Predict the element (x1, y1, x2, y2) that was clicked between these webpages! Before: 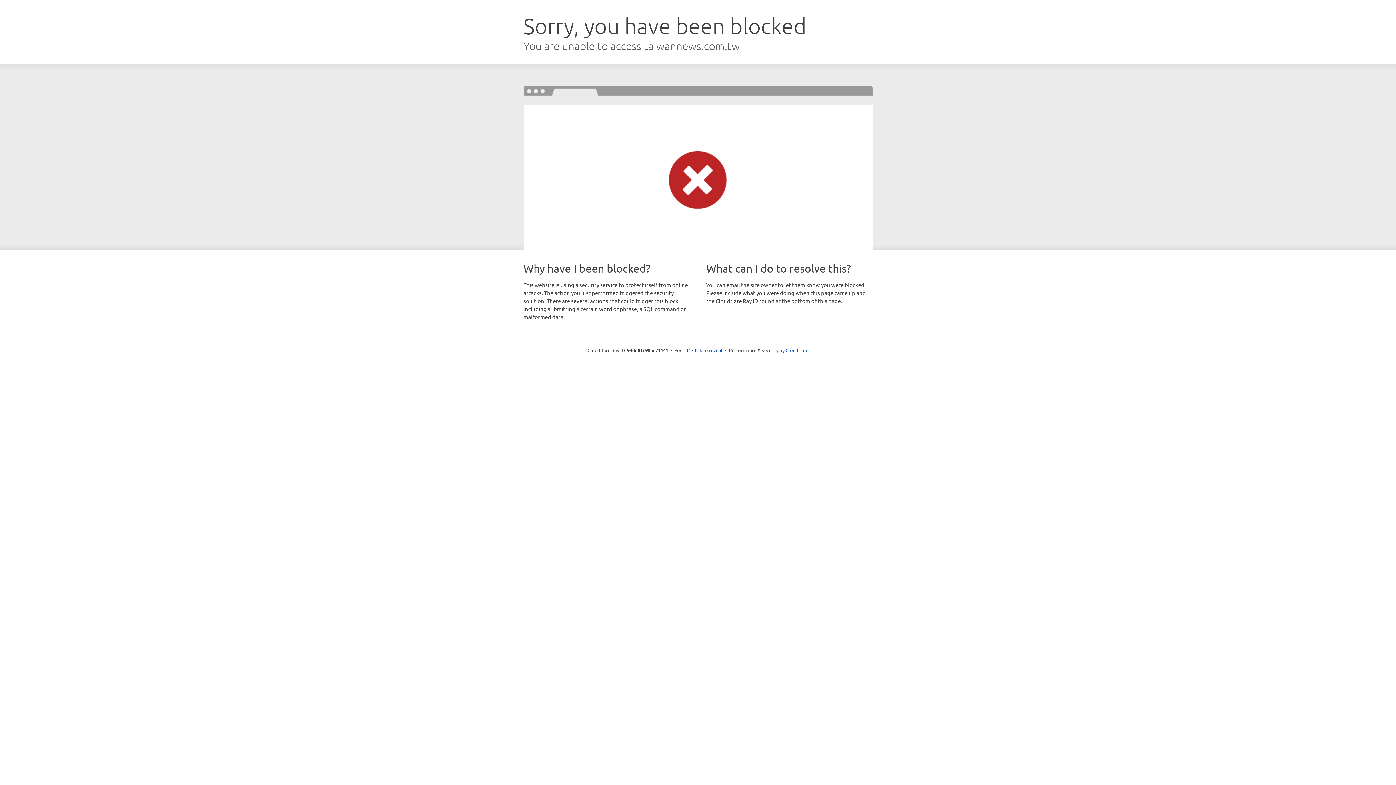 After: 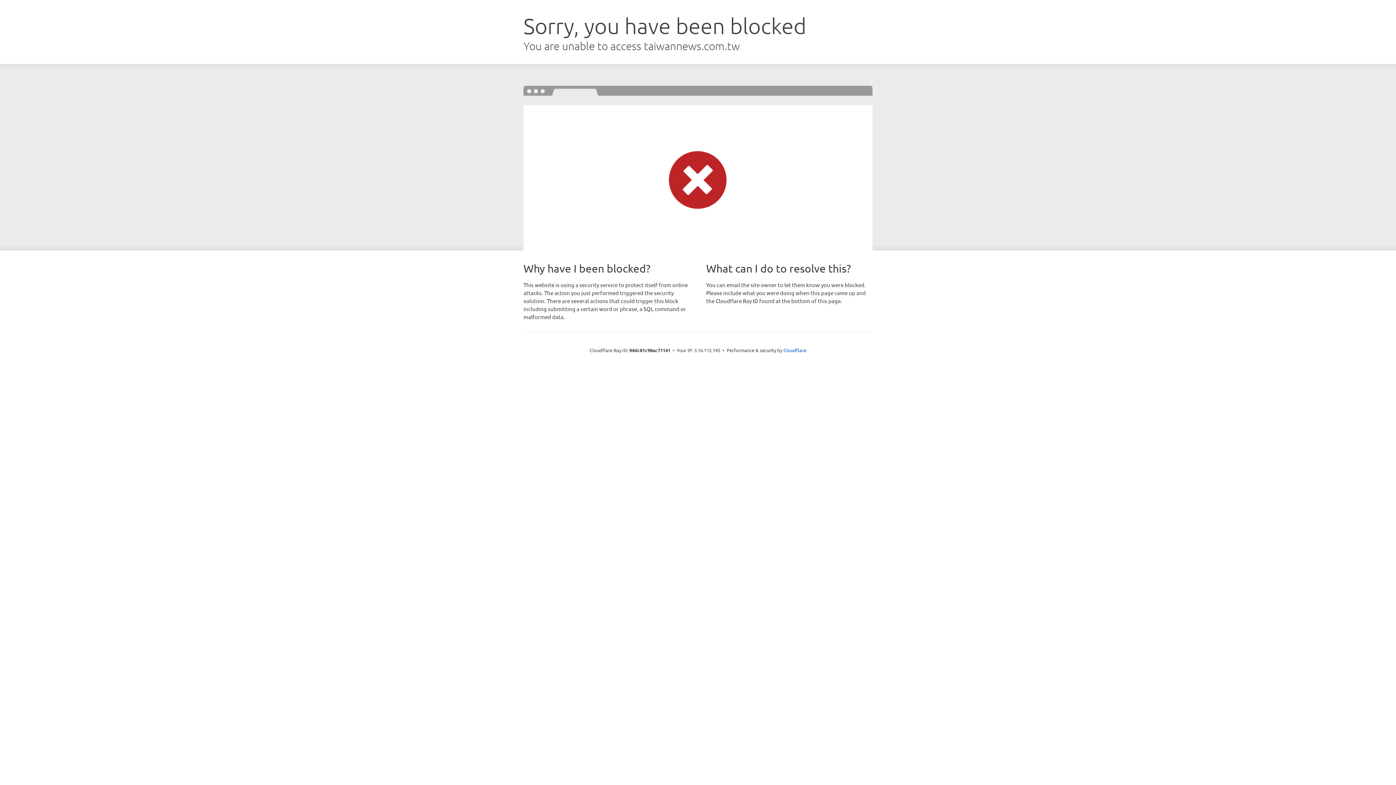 Action: label: Click to reveal bbox: (692, 346, 722, 353)